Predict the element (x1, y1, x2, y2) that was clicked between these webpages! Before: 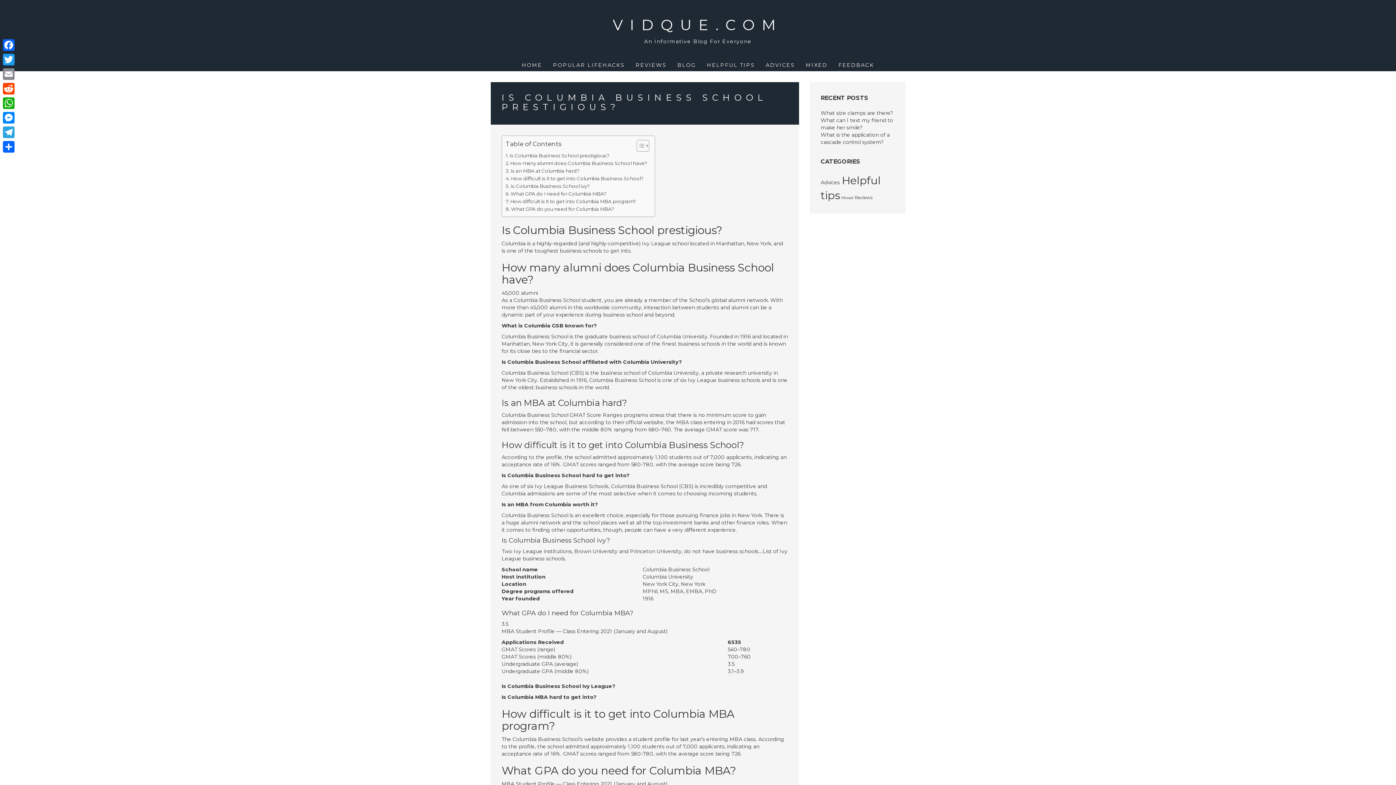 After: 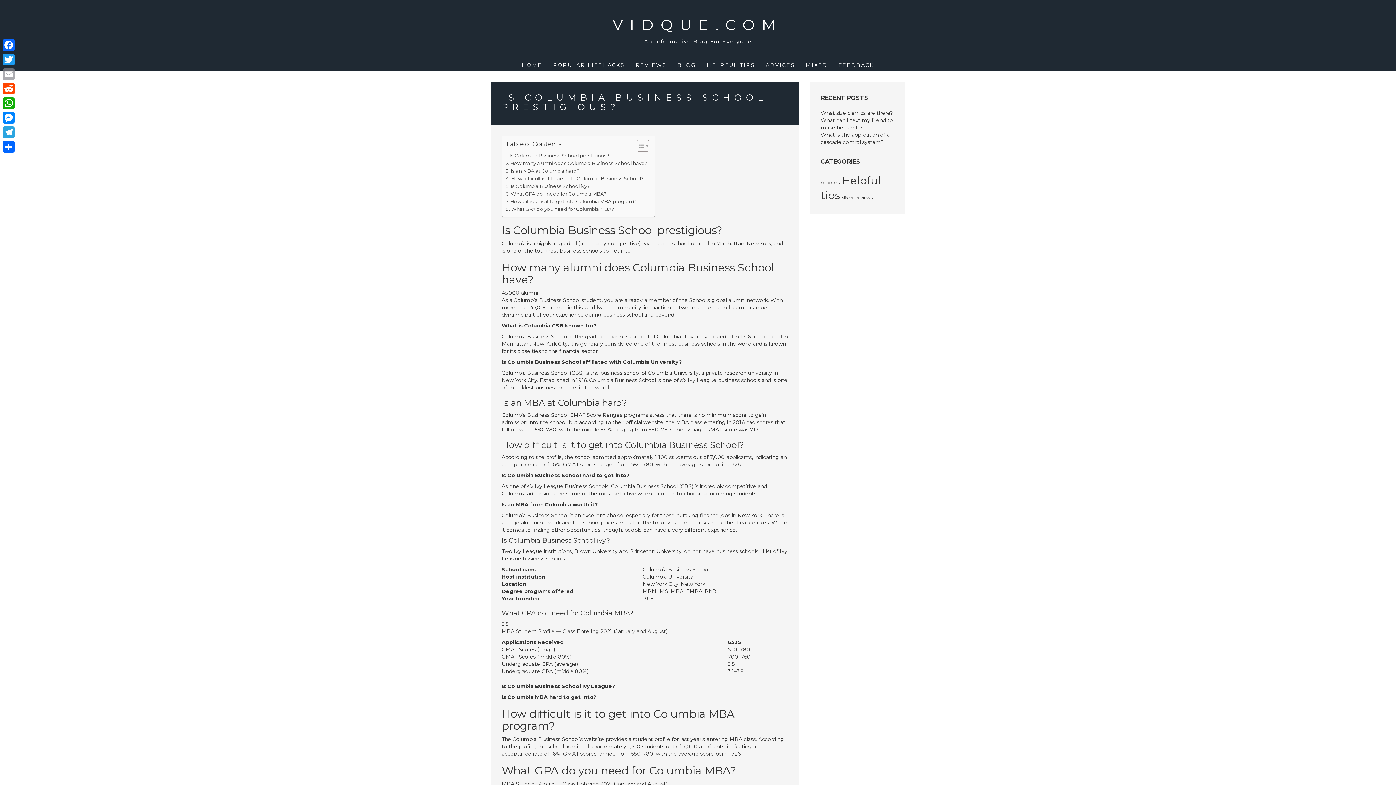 Action: bbox: (1, 66, 16, 81) label: Email